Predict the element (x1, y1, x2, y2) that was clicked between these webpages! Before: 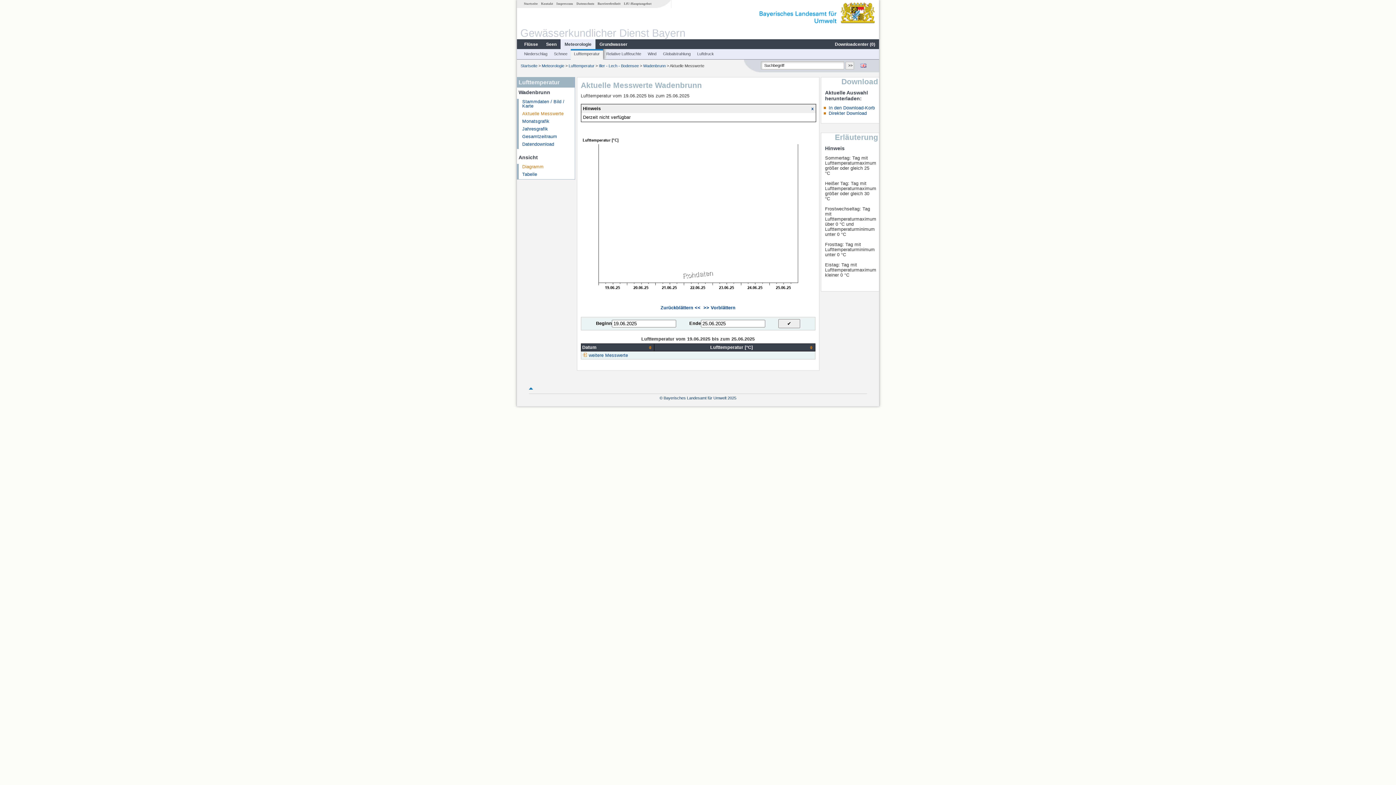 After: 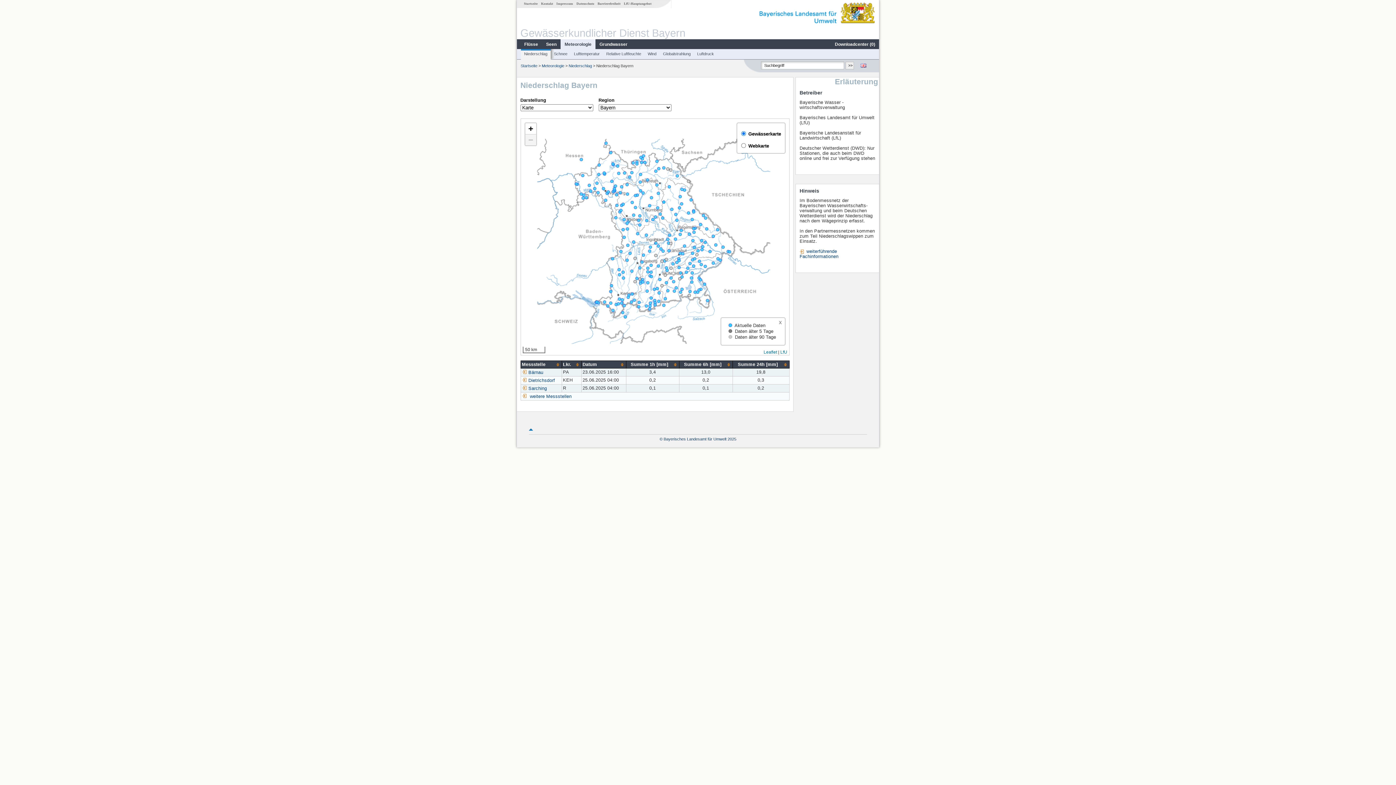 Action: bbox: (560, 41, 595, 47) label: Meteorologie